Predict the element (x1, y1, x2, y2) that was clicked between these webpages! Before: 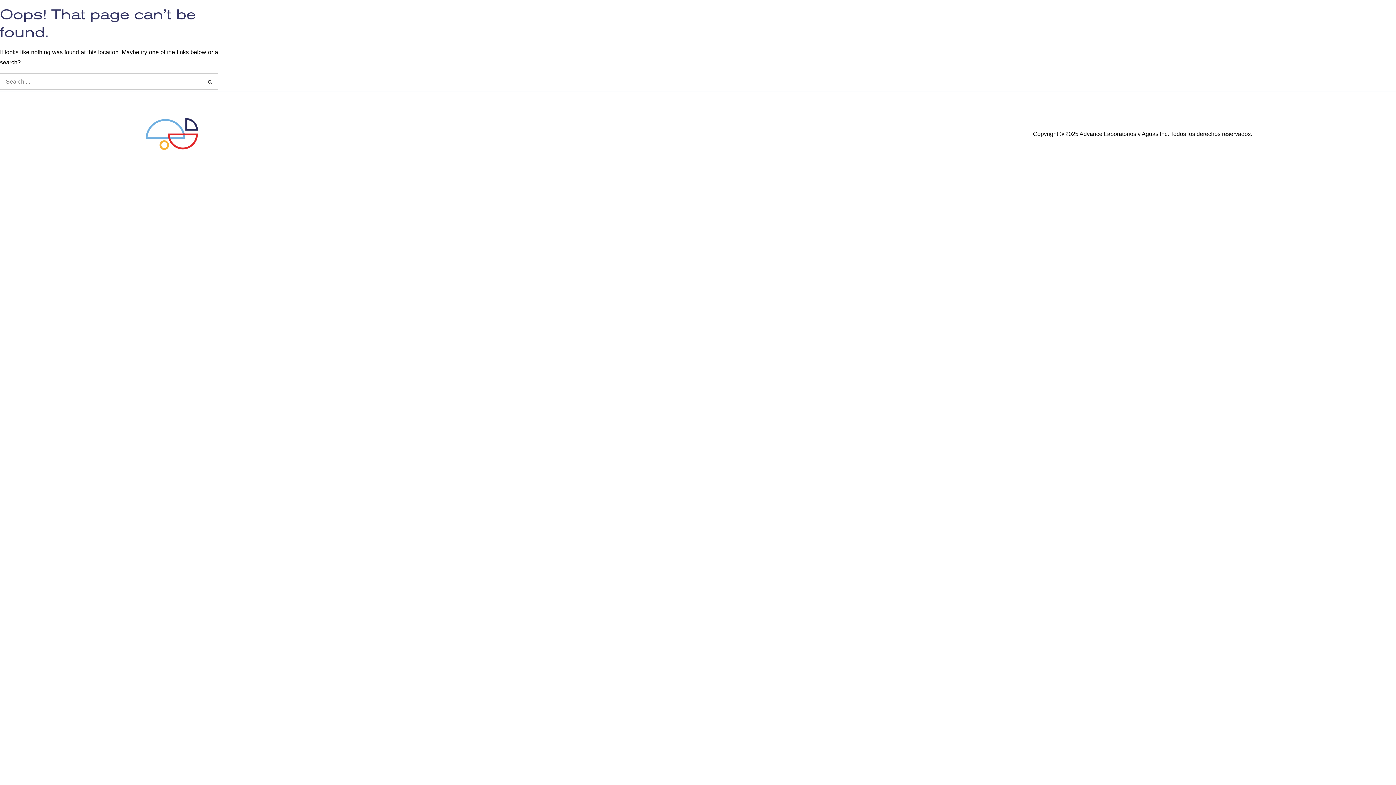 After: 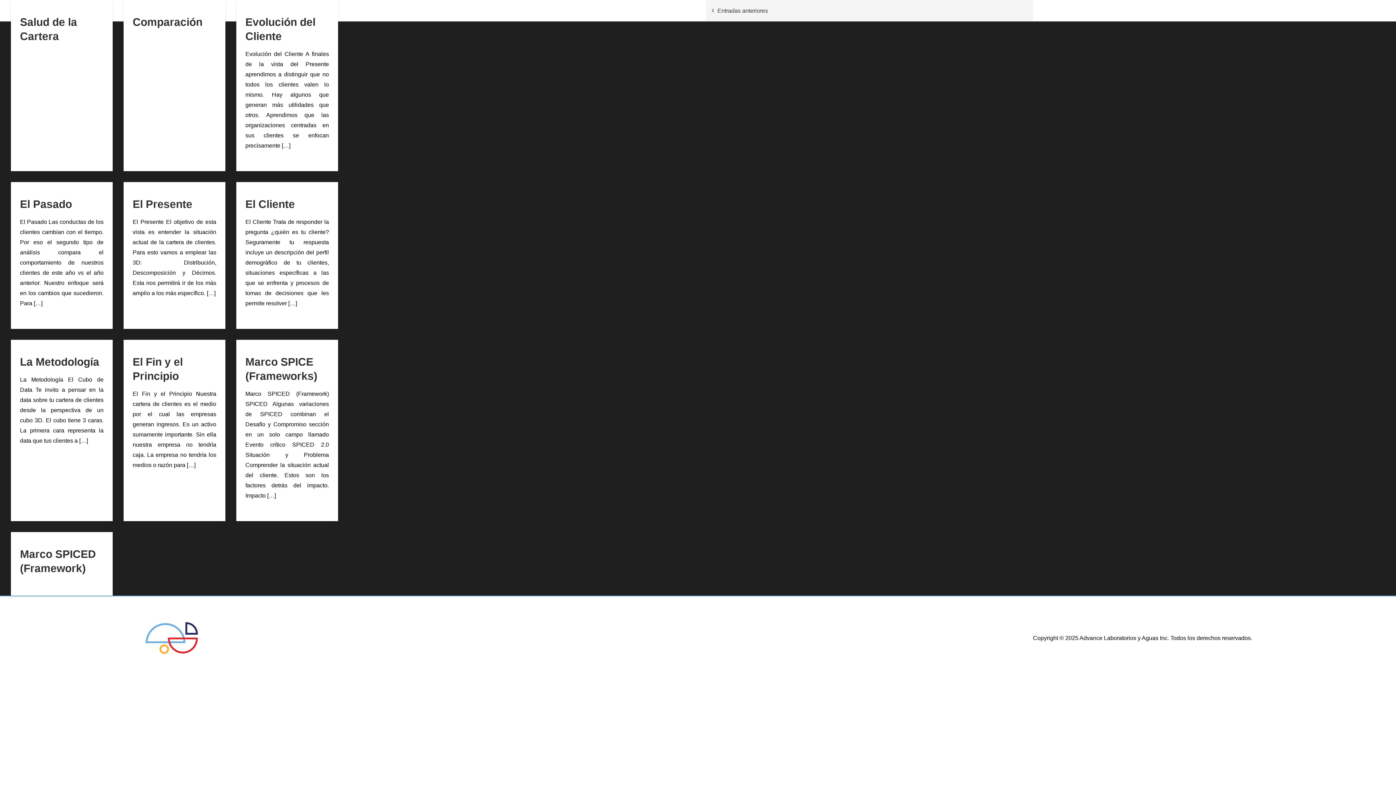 Action: bbox: (201, 73, 218, 89)